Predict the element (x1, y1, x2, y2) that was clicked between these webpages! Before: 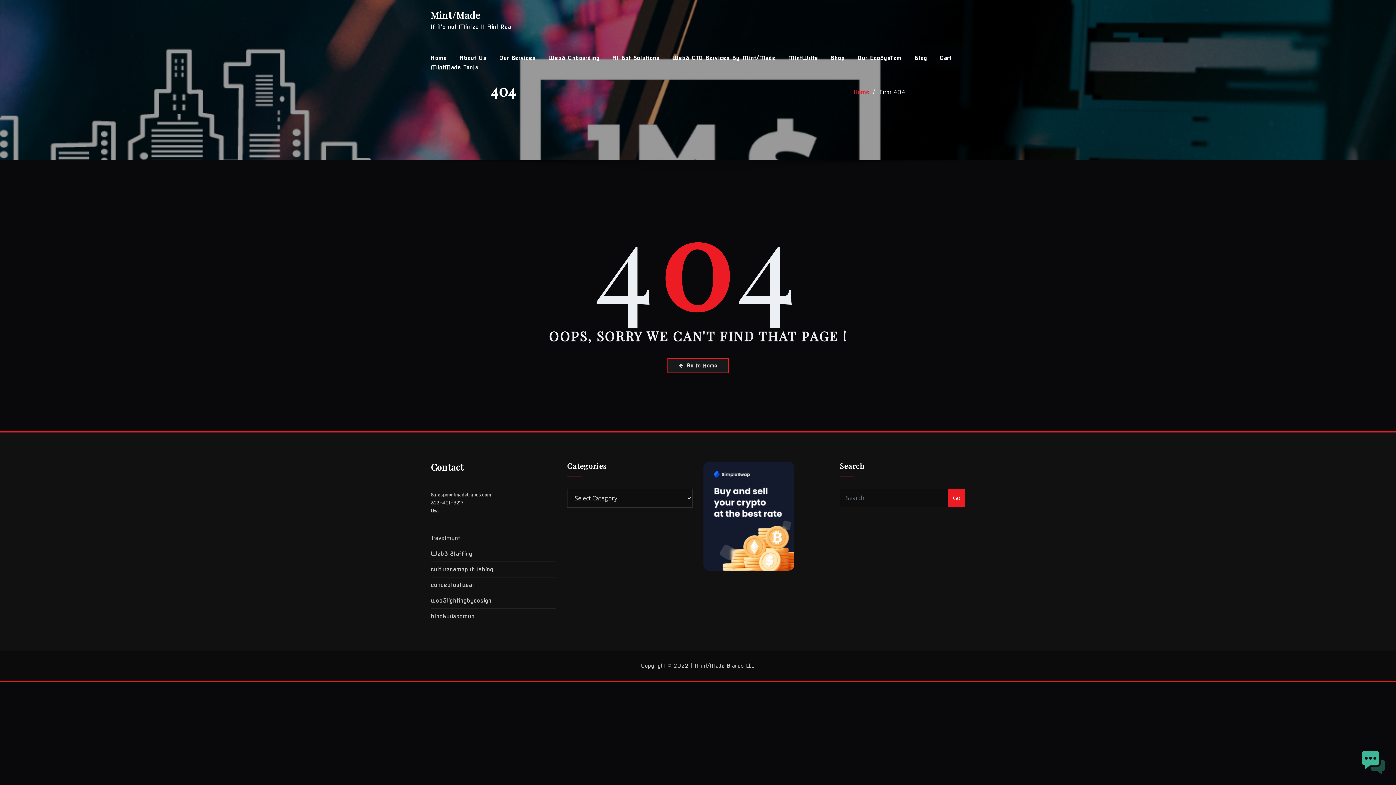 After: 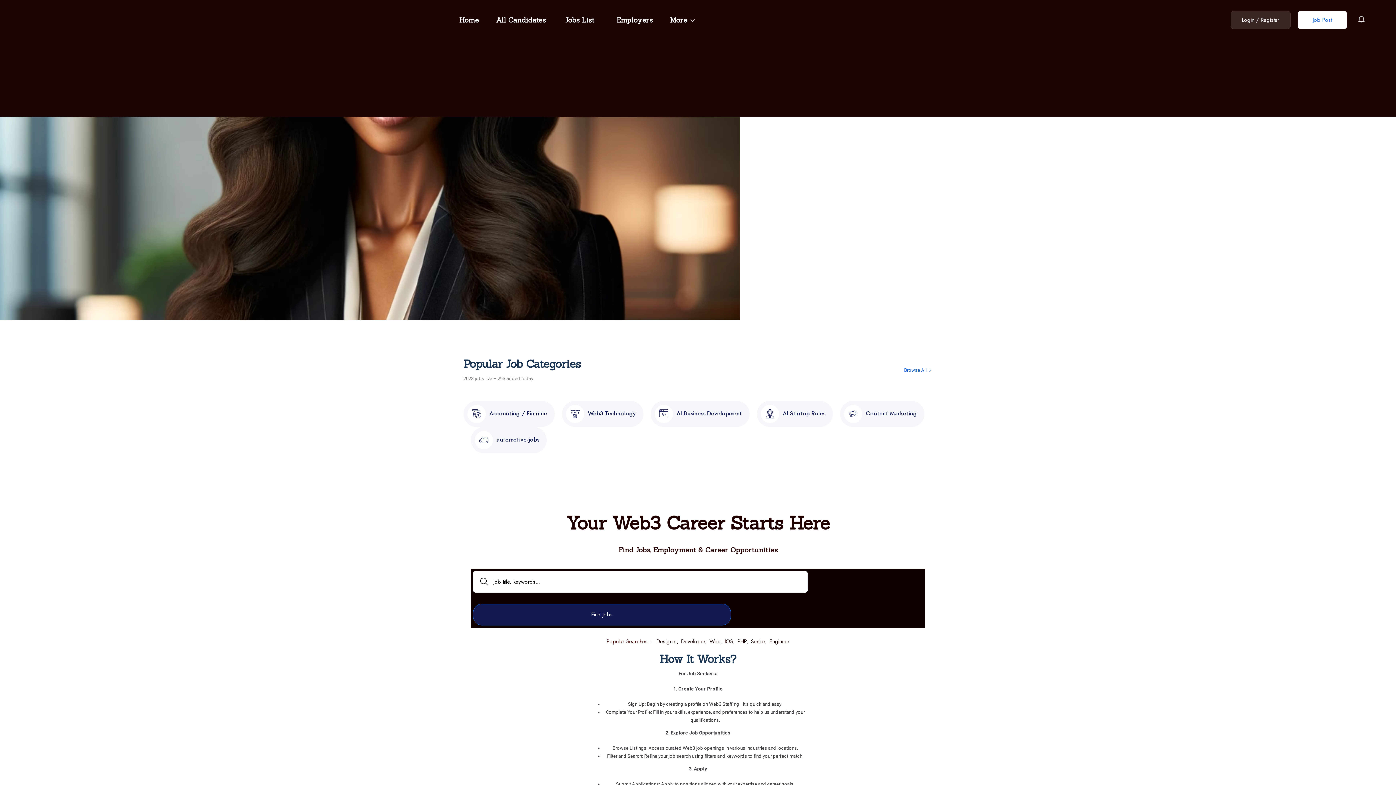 Action: label: Web3 Staffing bbox: (430, 550, 472, 557)